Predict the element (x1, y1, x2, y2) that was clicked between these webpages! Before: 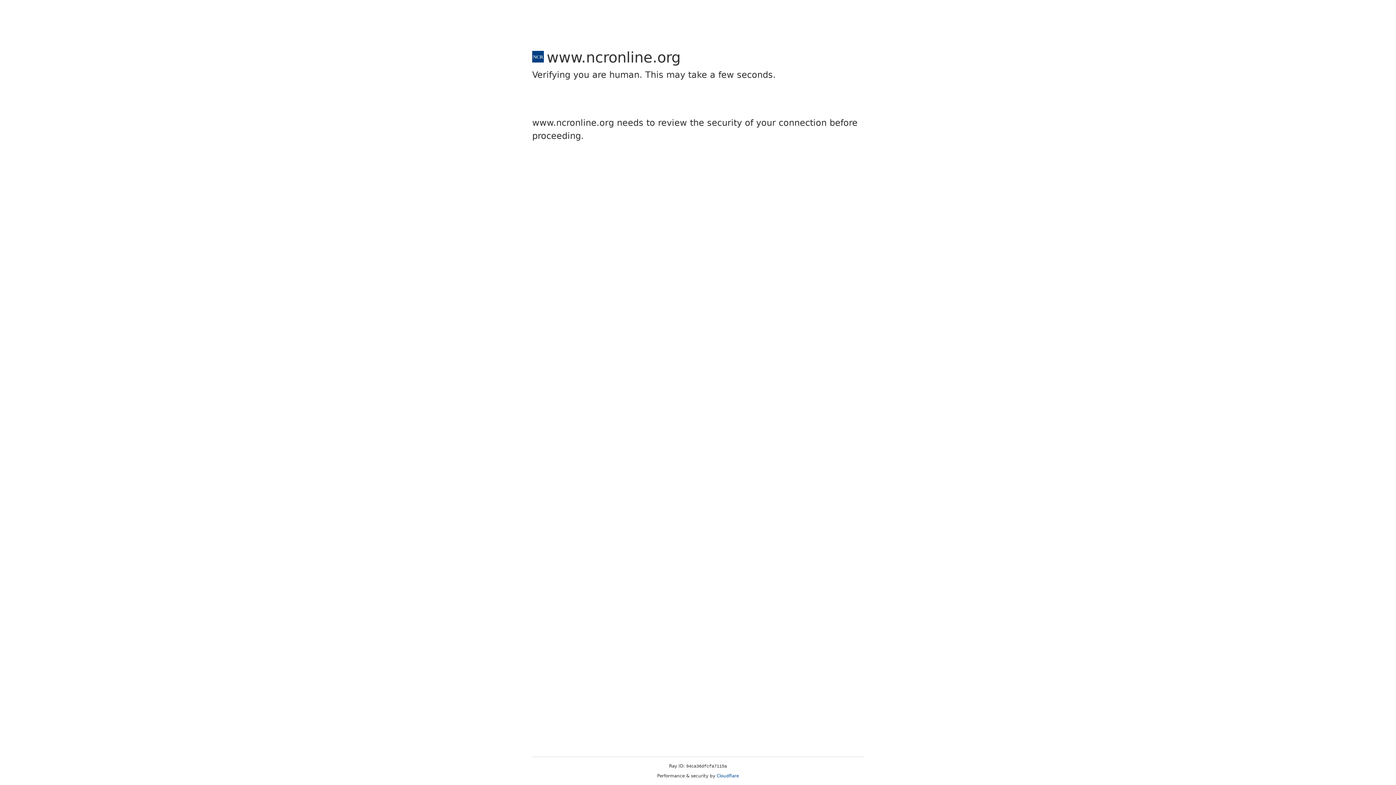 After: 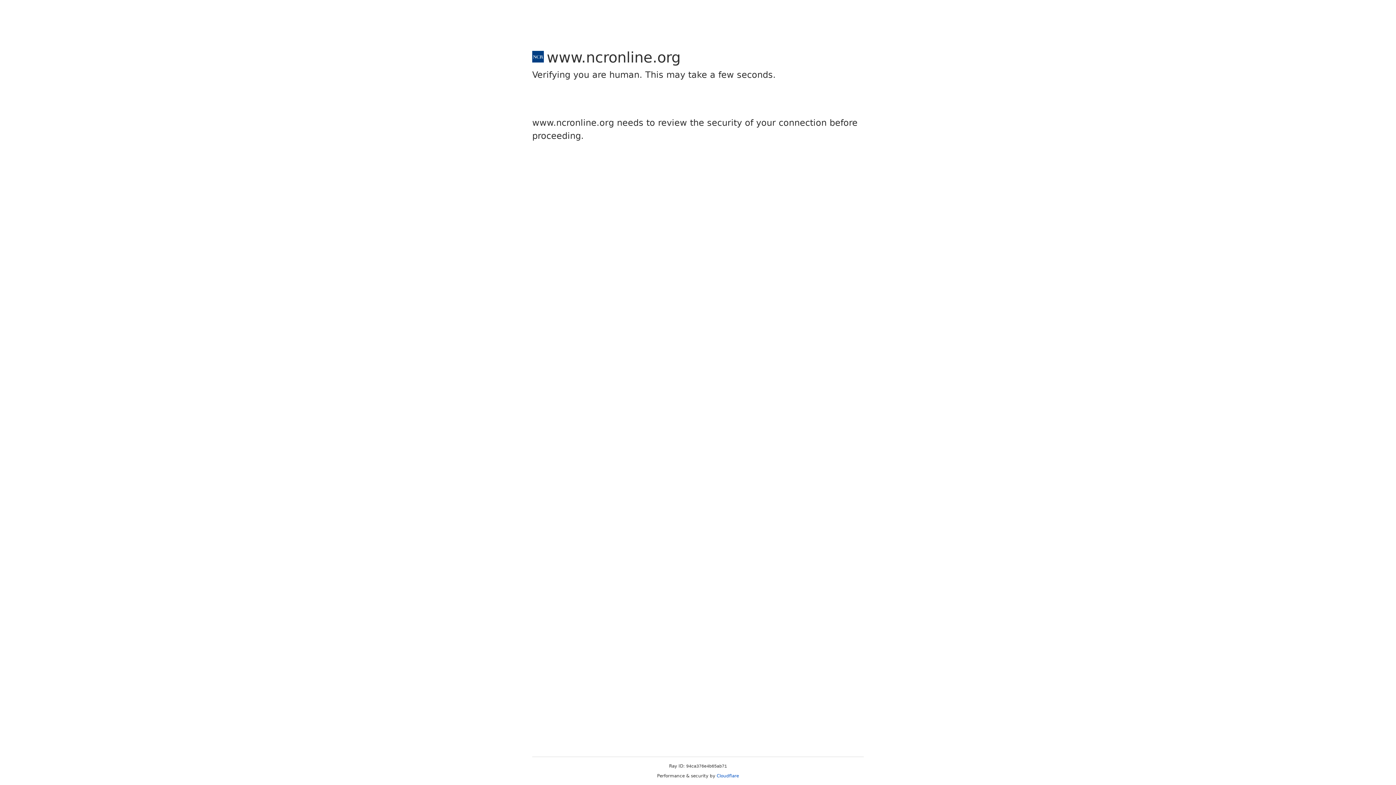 Action: label: Cloudflare bbox: (716, 773, 739, 778)